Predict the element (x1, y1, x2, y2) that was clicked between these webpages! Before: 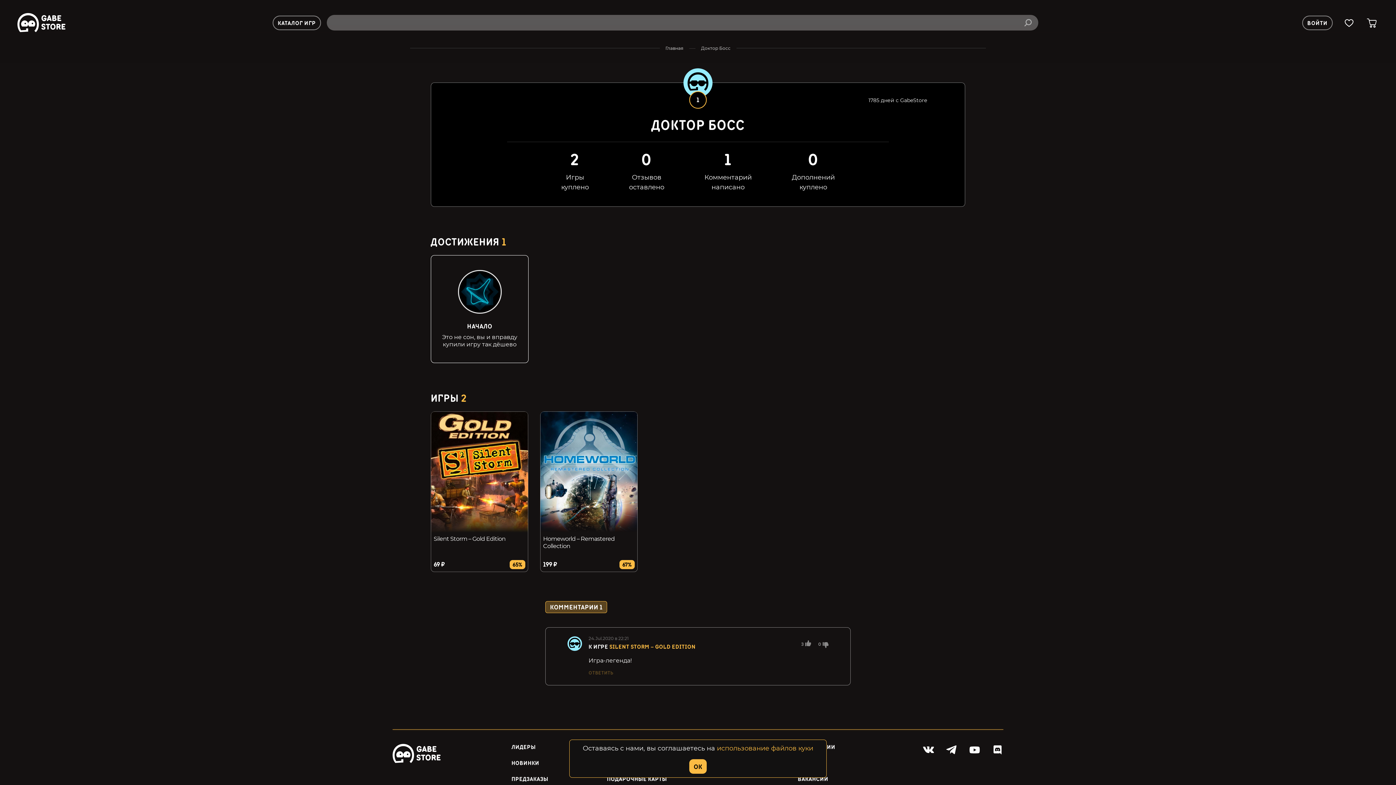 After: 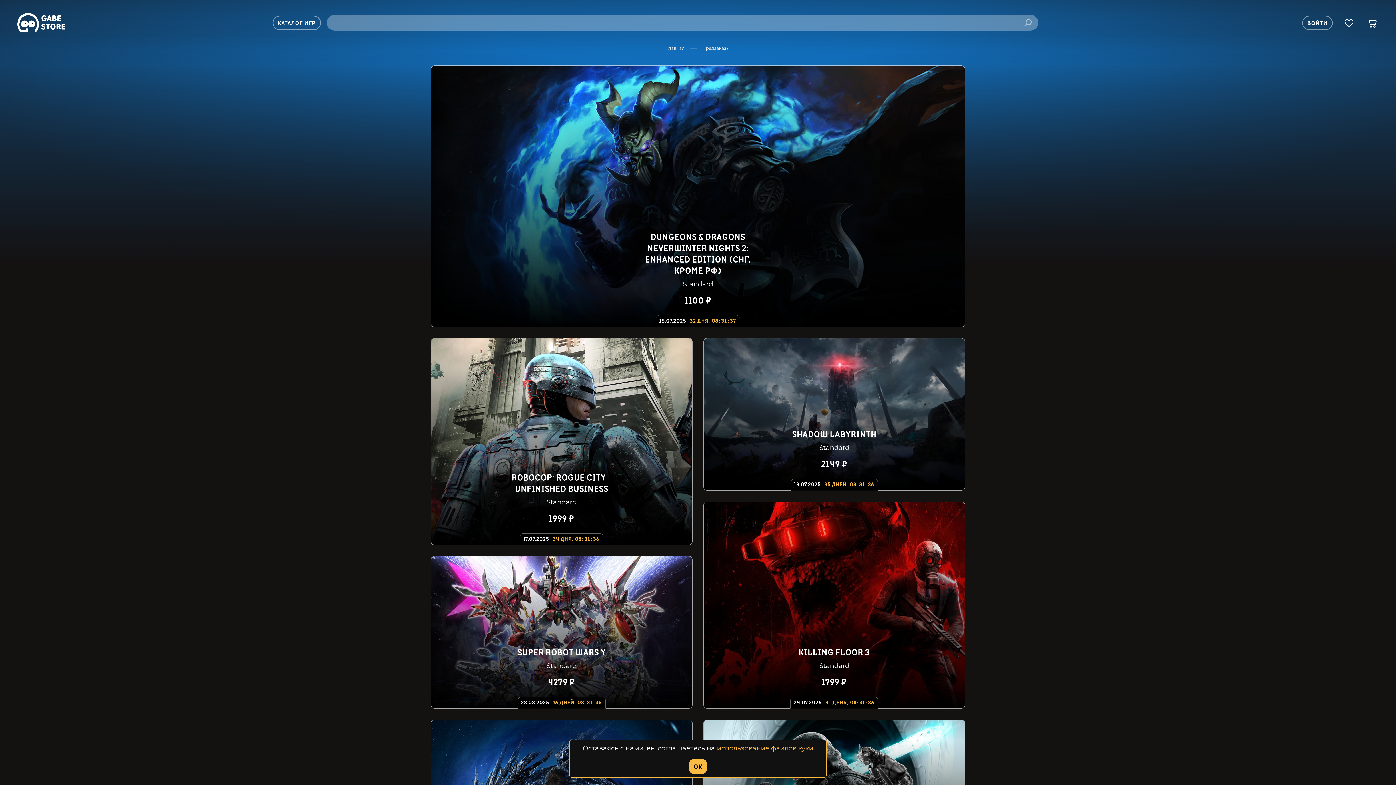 Action: label: ПРЕДЗАКАЗЫ bbox: (511, 776, 548, 783)